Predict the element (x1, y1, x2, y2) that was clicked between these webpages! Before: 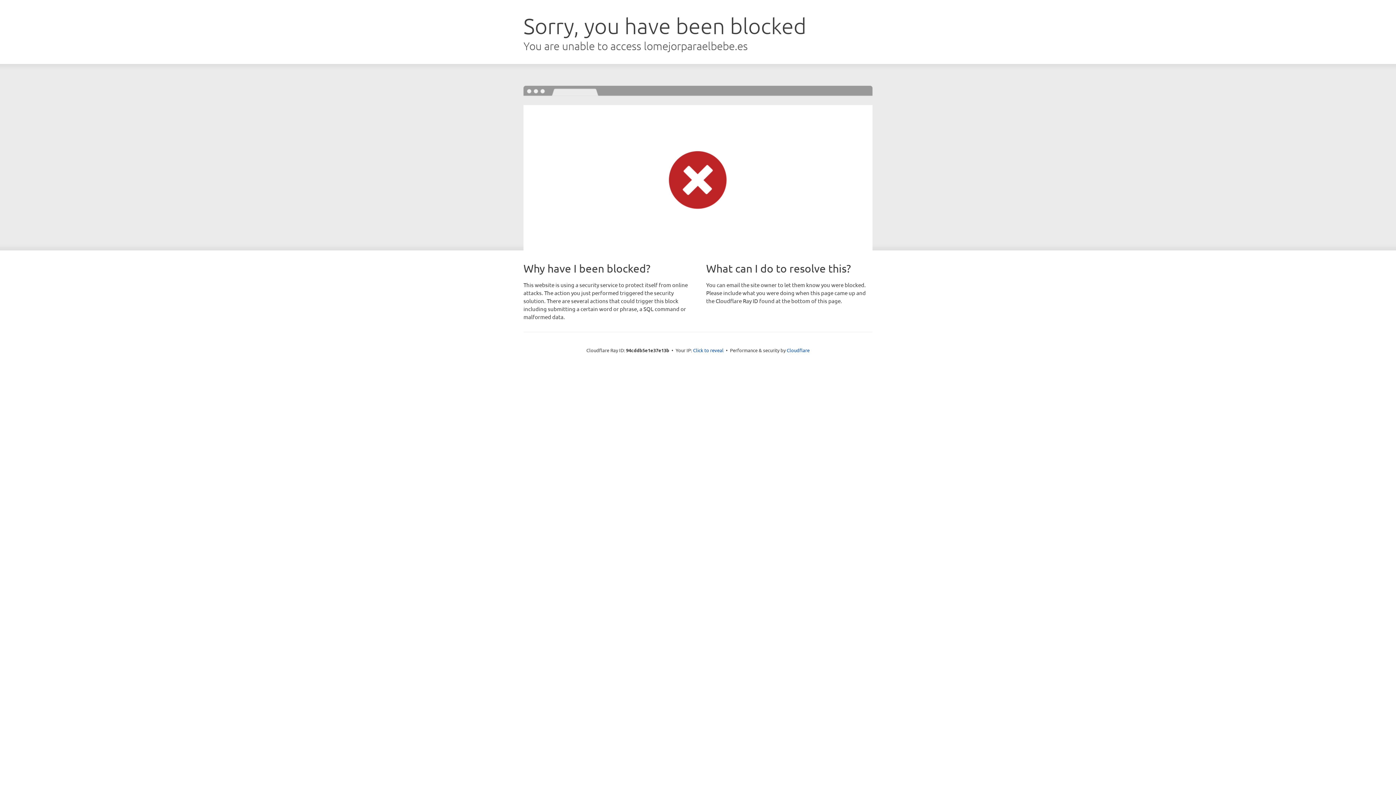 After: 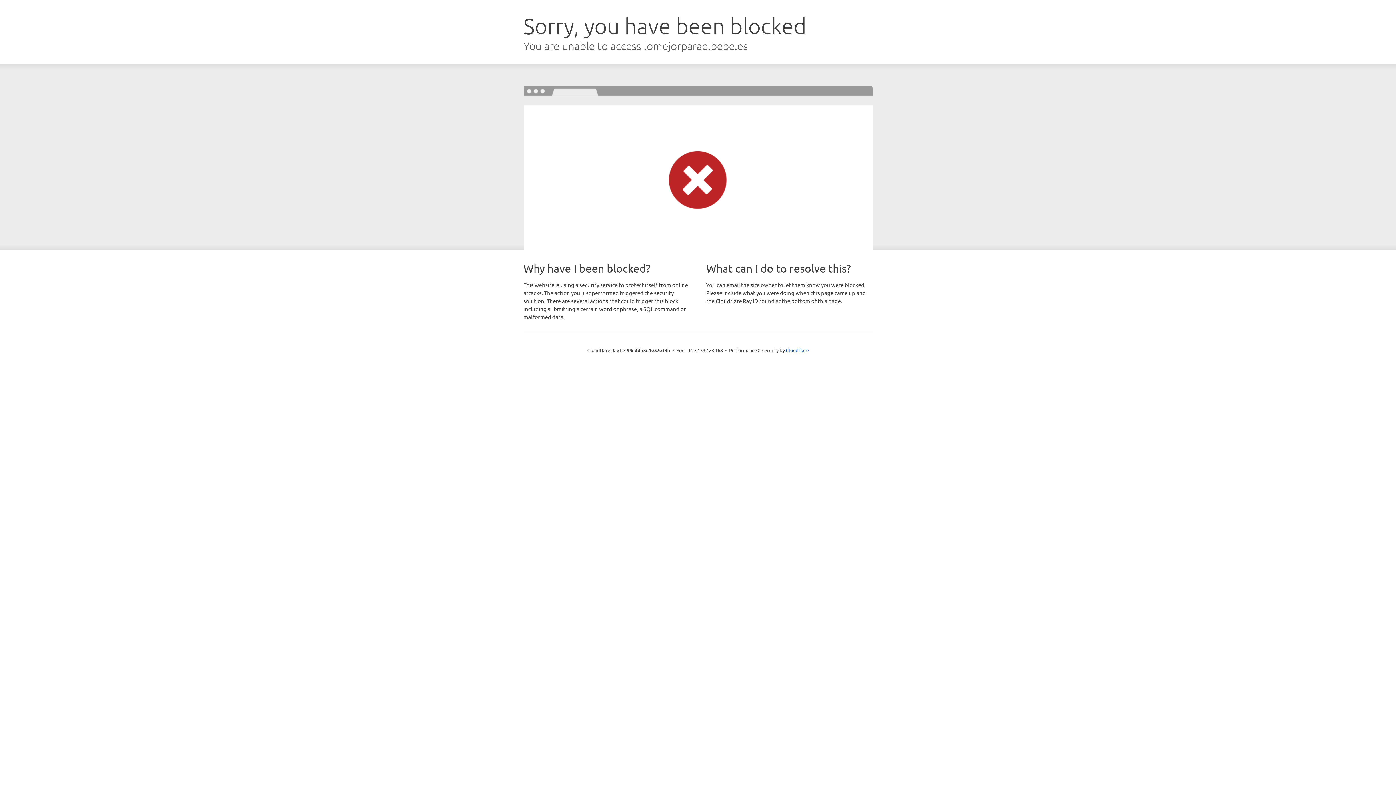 Action: bbox: (693, 346, 723, 353) label: Click to reveal